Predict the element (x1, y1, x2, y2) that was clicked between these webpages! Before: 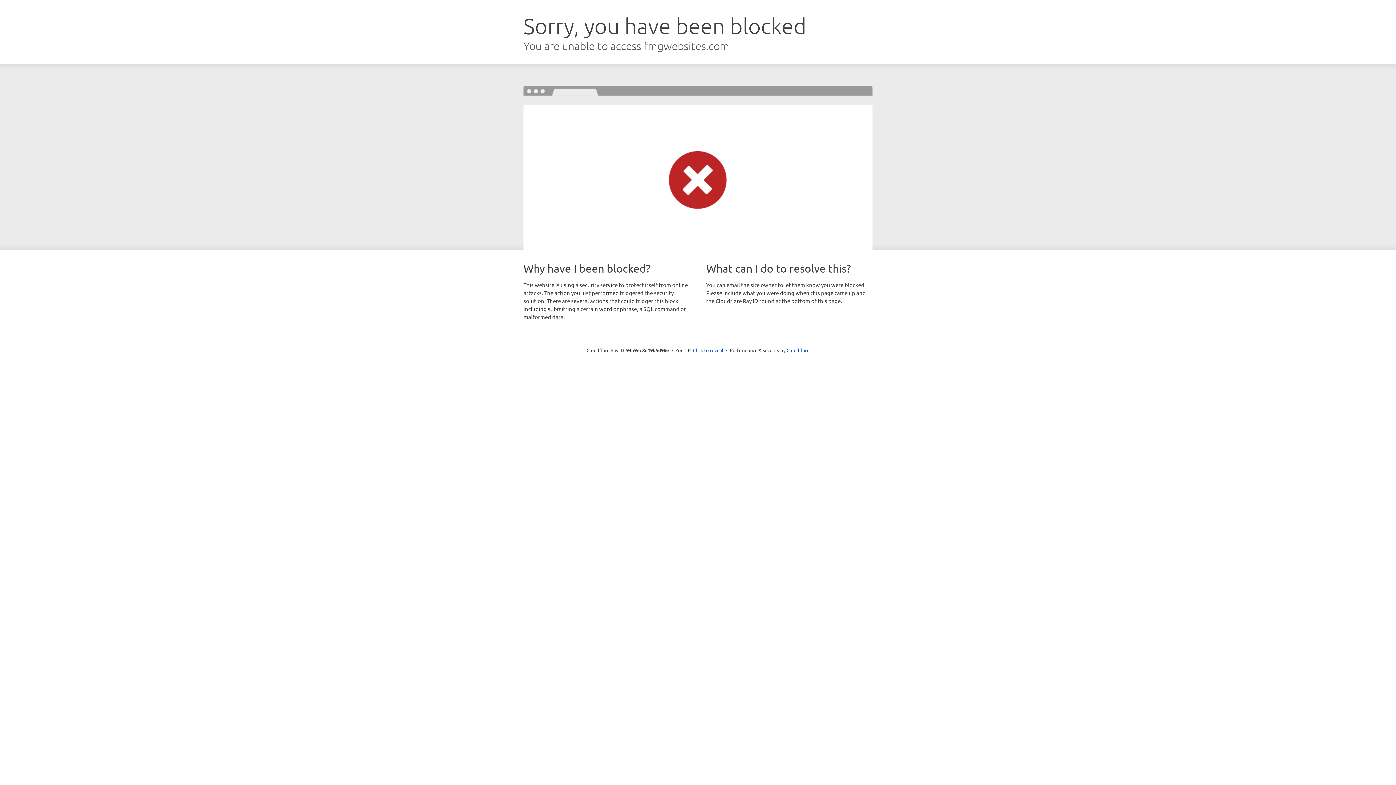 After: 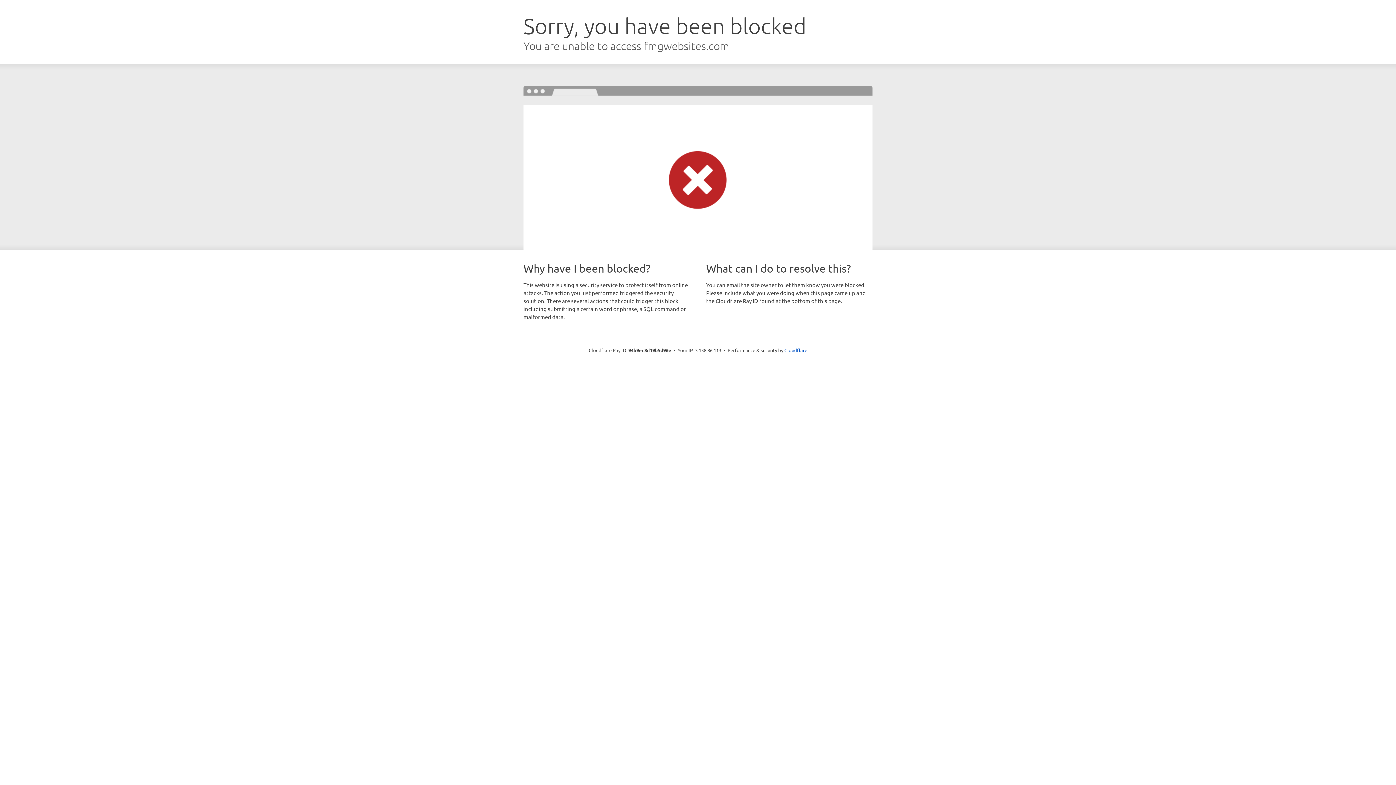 Action: label: Click to reveal bbox: (693, 346, 723, 353)